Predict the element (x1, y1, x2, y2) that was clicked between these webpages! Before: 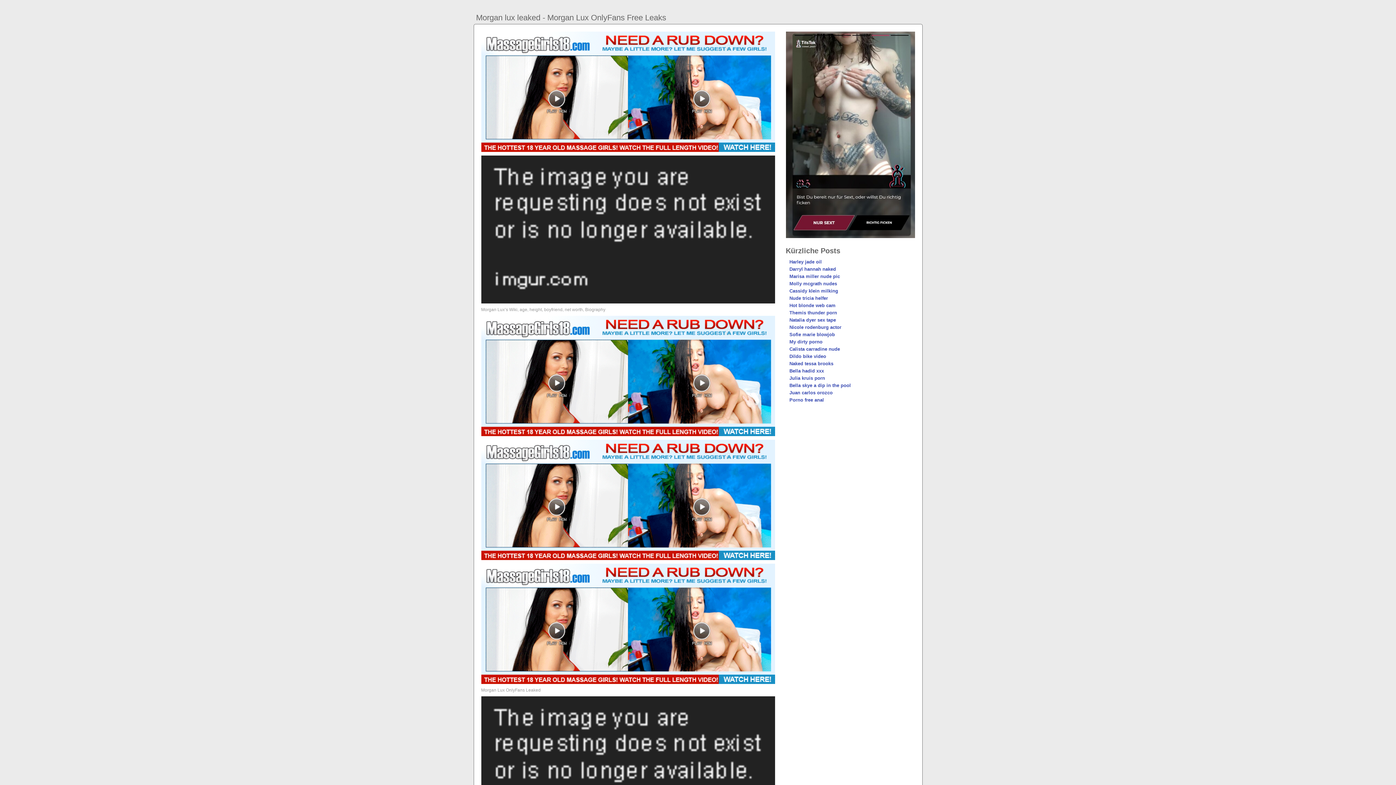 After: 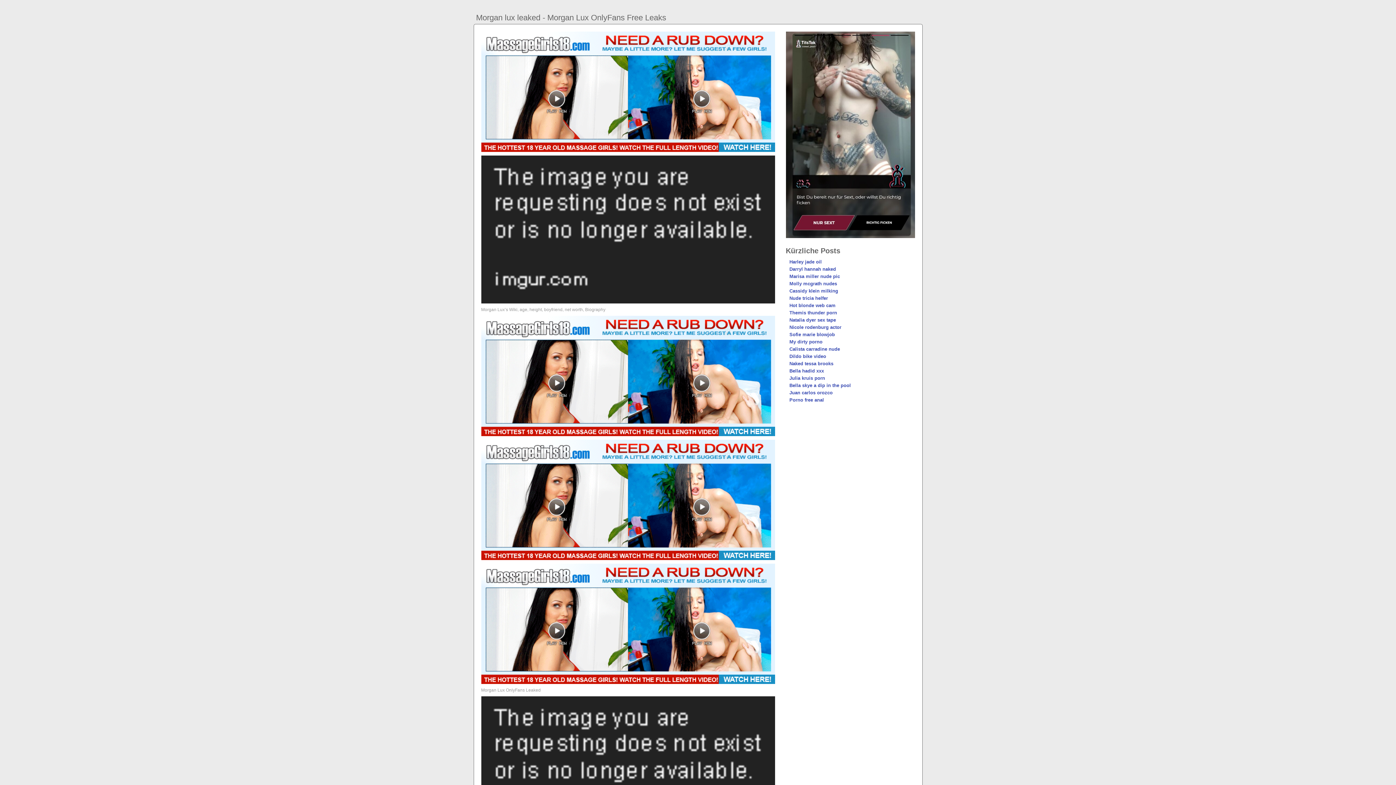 Action: bbox: (481, 679, 775, 684)